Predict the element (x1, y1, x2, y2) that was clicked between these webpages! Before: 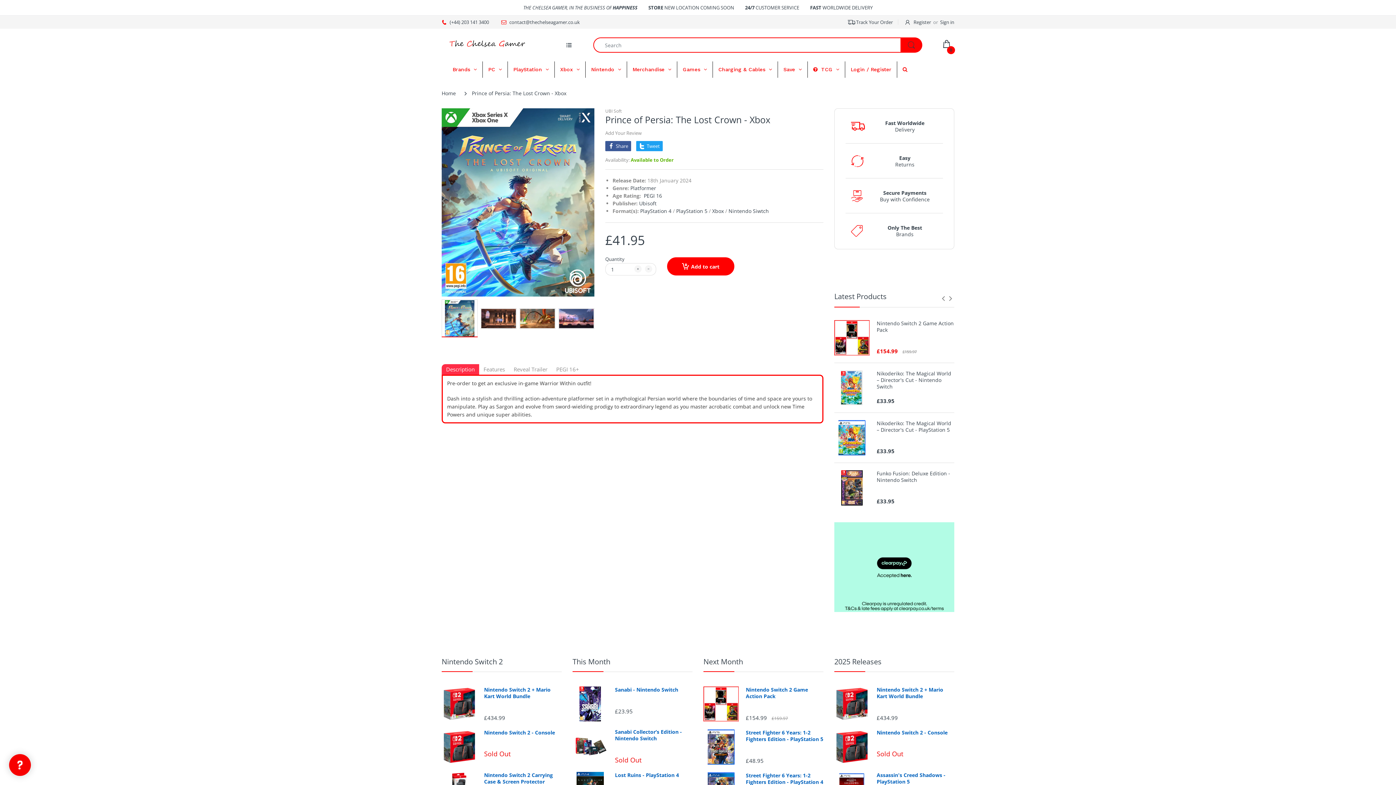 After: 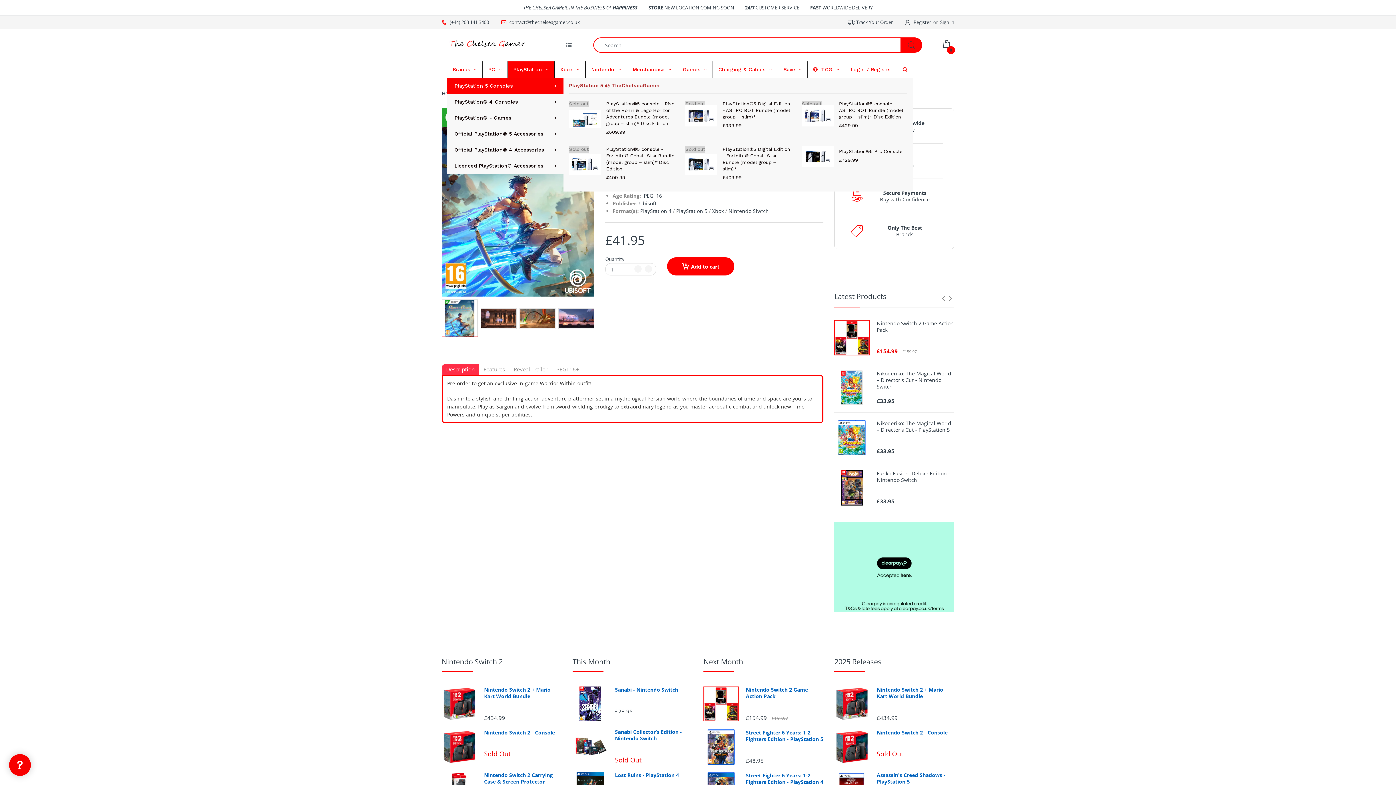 Action: bbox: (508, 61, 554, 77) label: PlayStation